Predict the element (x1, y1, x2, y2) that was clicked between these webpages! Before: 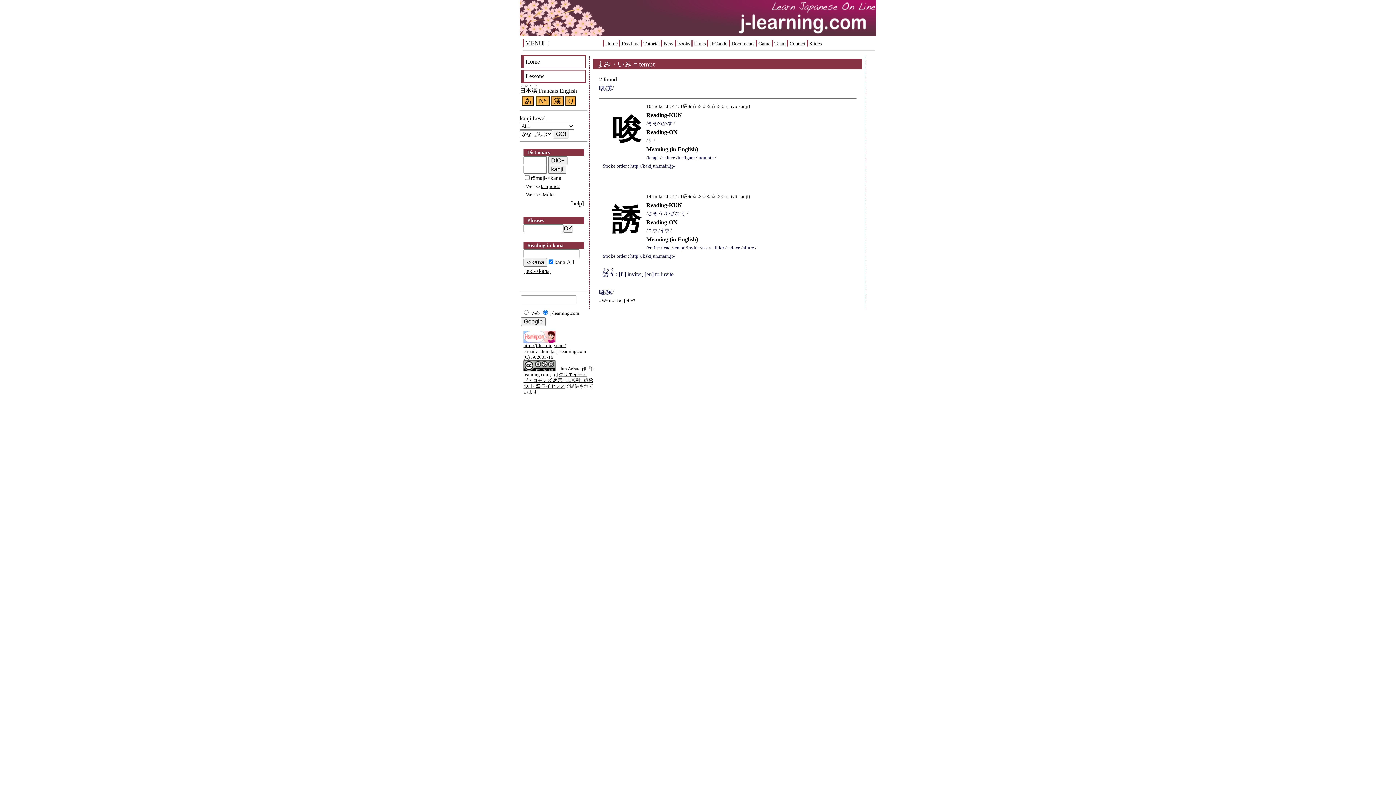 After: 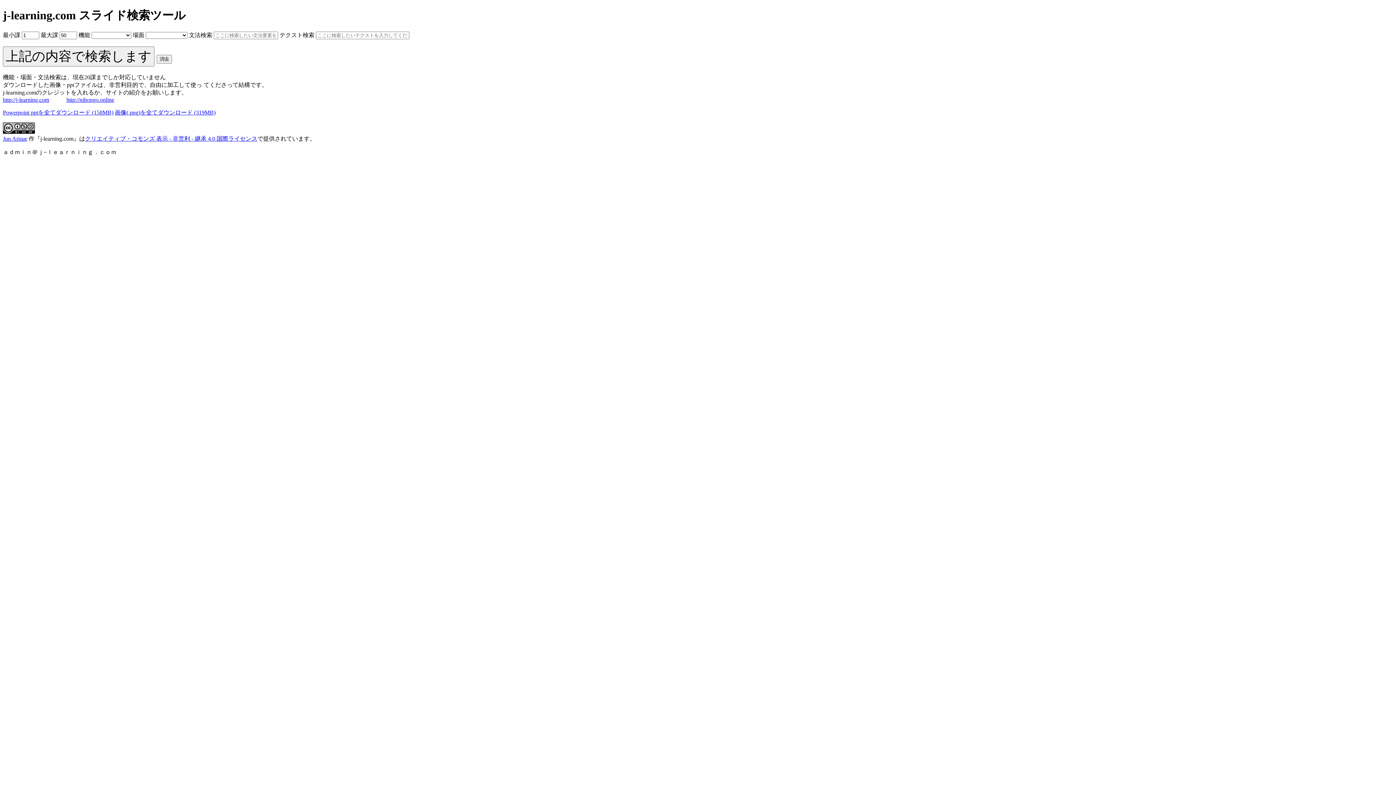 Action: bbox: (806, 40, 821, 46) label: Slides